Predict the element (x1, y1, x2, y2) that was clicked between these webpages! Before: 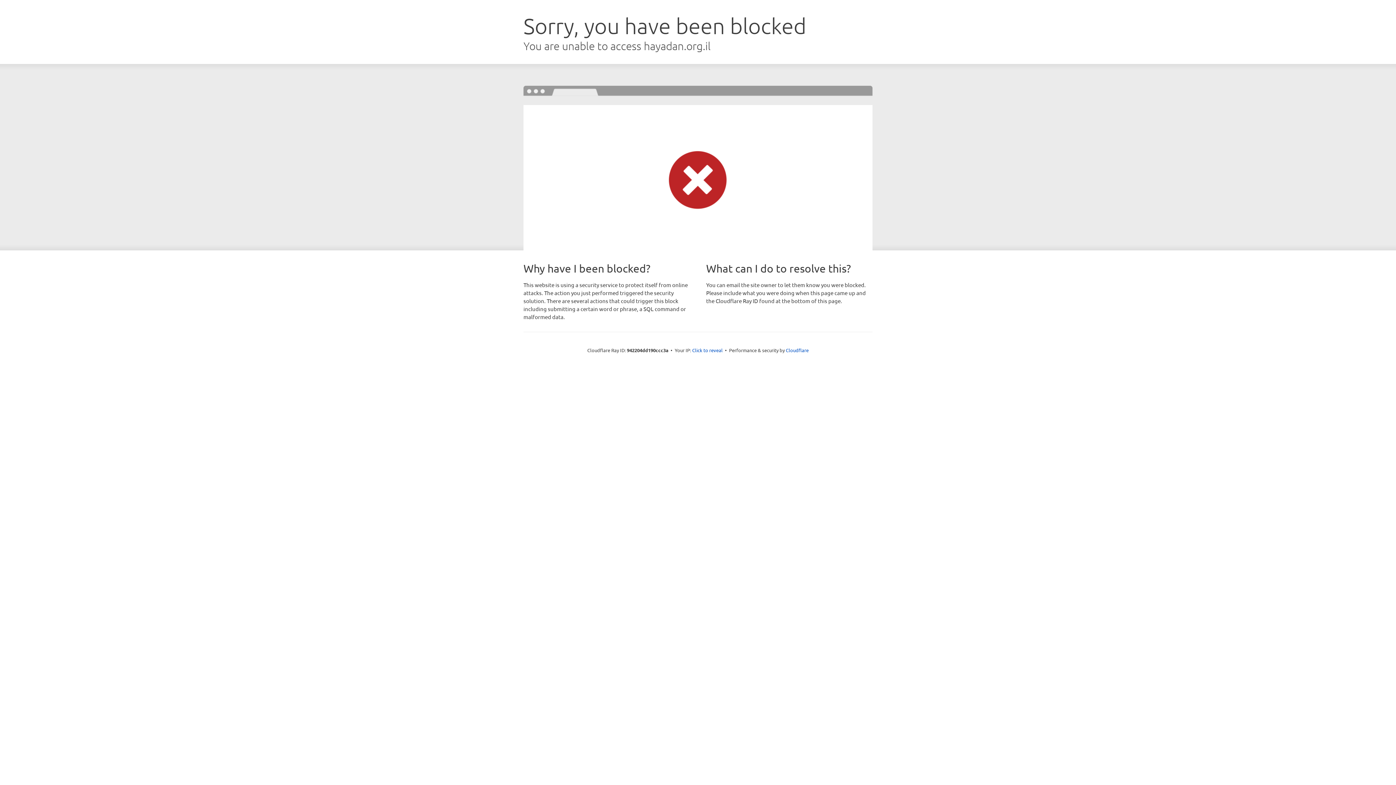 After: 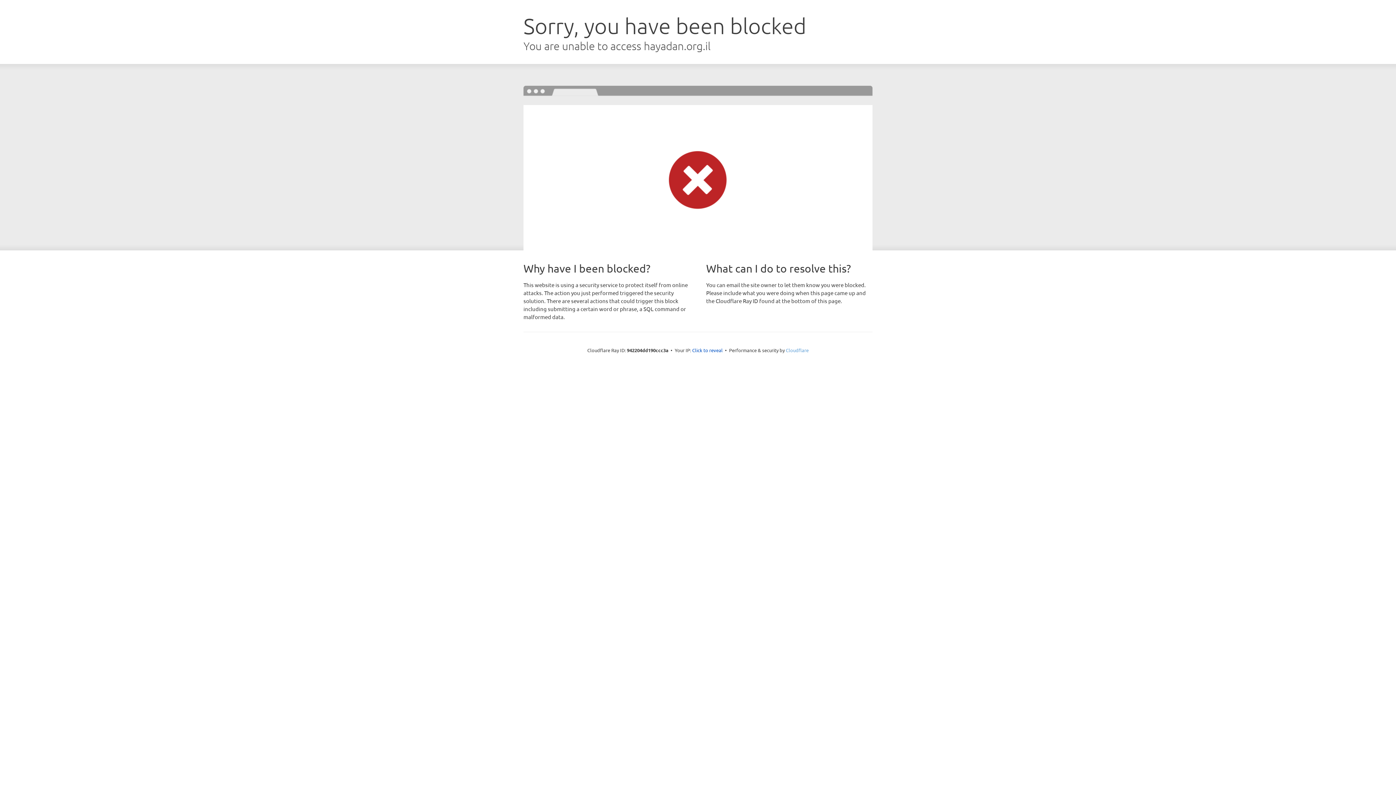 Action: bbox: (786, 347, 808, 353) label: Cloudflare